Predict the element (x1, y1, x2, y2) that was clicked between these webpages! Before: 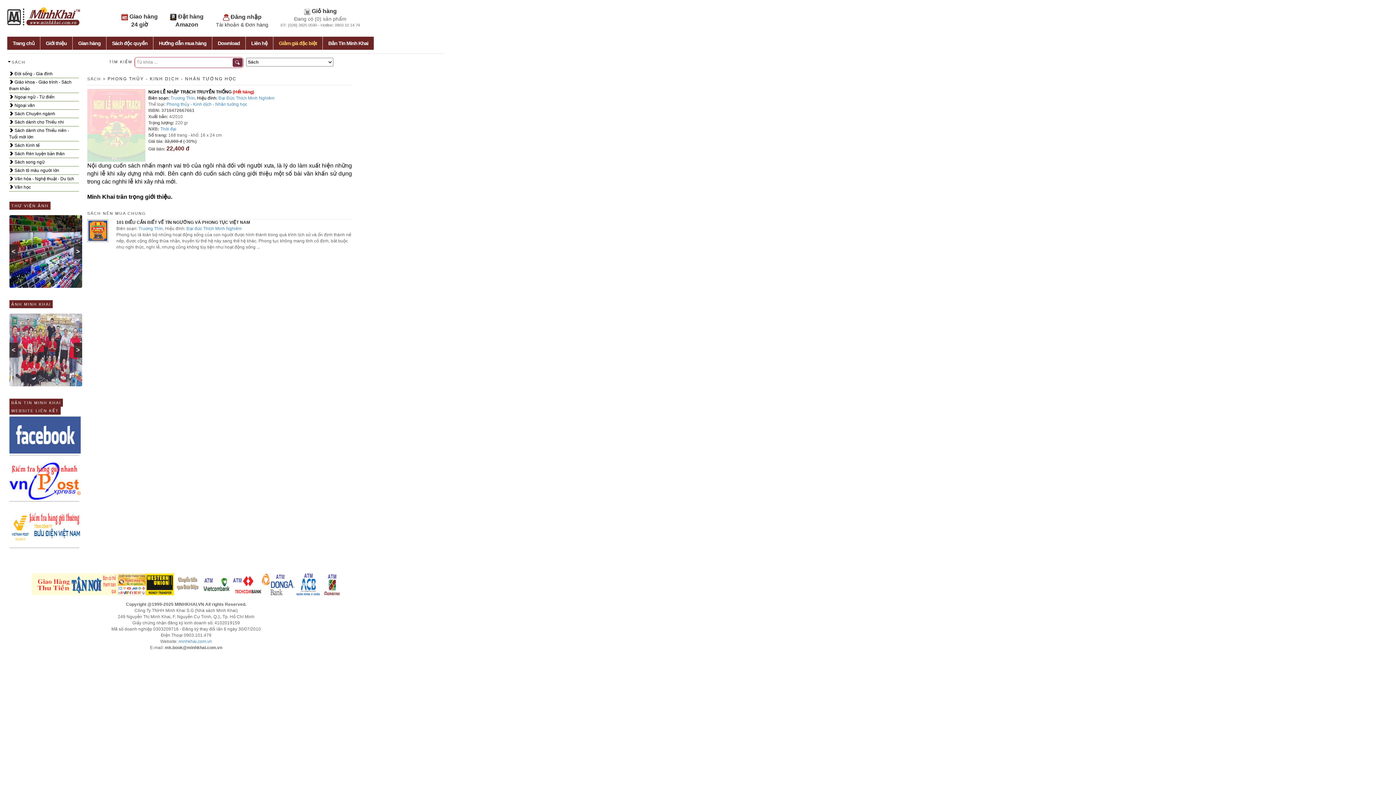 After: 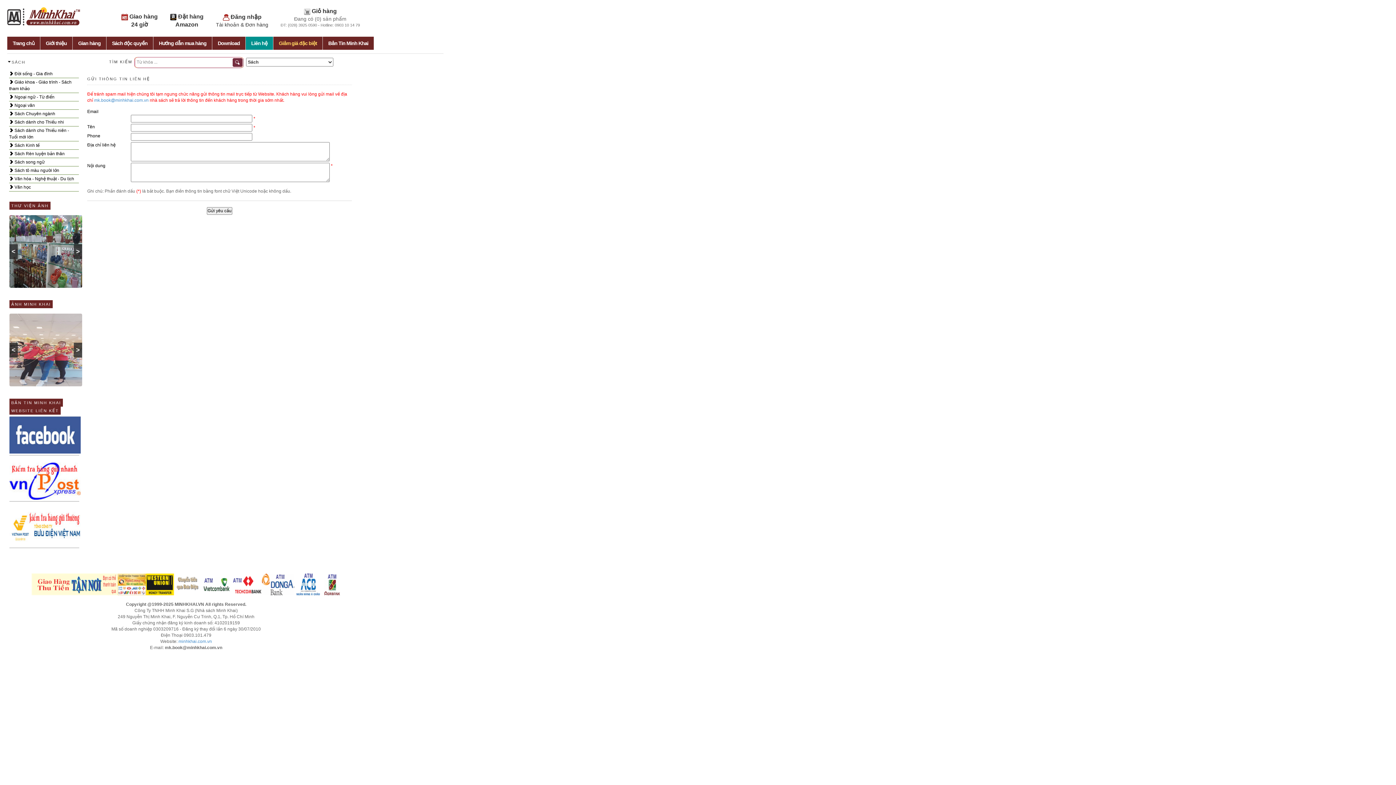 Action: label: Liên hệ bbox: (245, 36, 273, 49)